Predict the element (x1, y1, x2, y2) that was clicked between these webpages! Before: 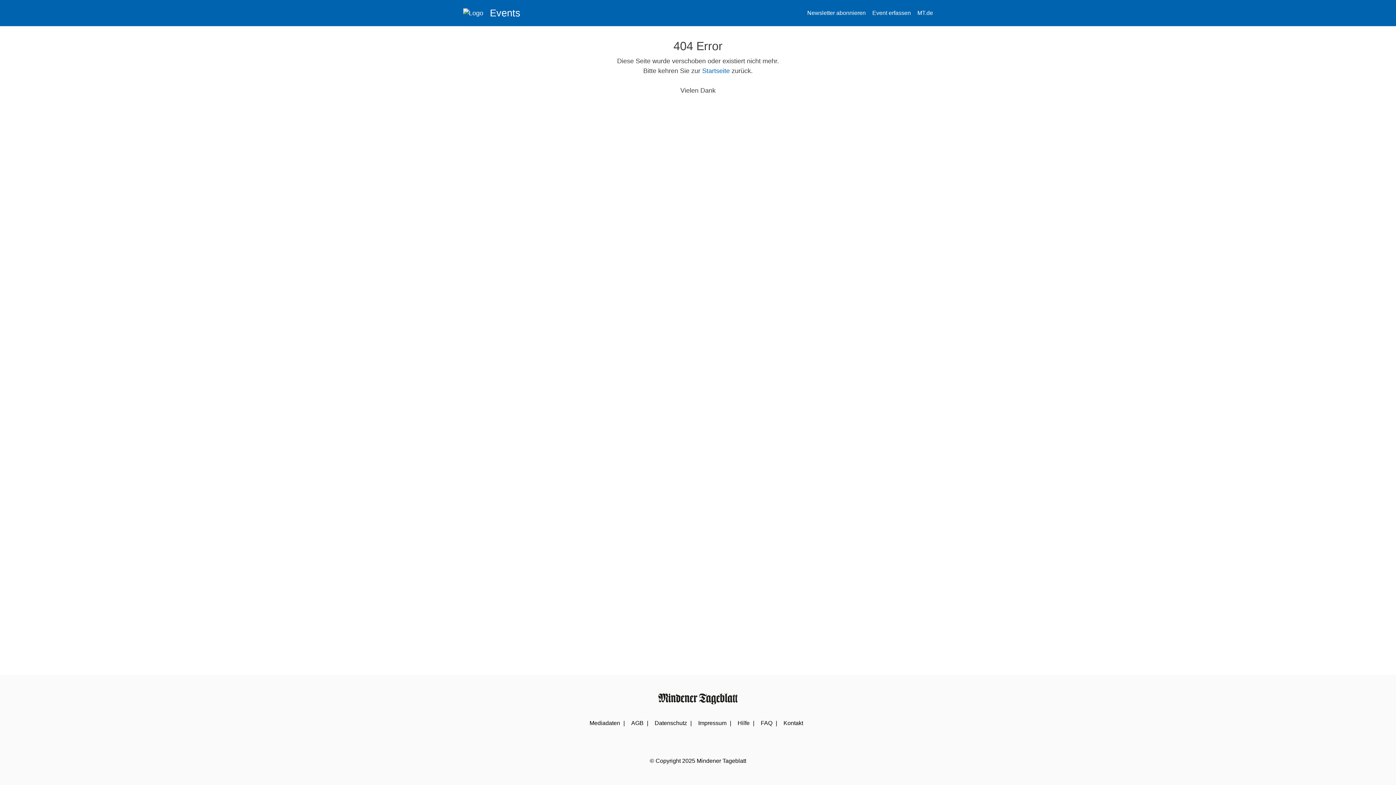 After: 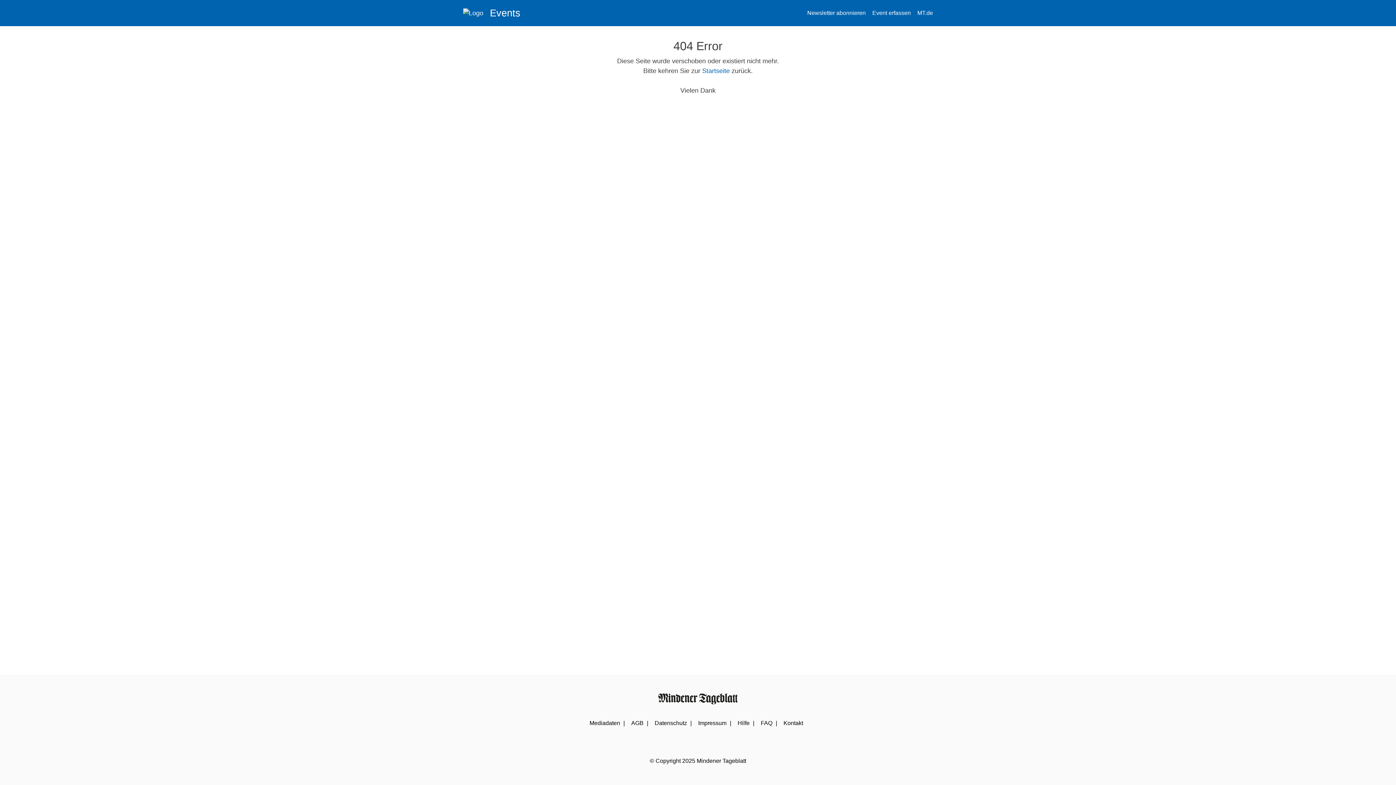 Action: bbox: (737, 720, 749, 726) label: Hilfe